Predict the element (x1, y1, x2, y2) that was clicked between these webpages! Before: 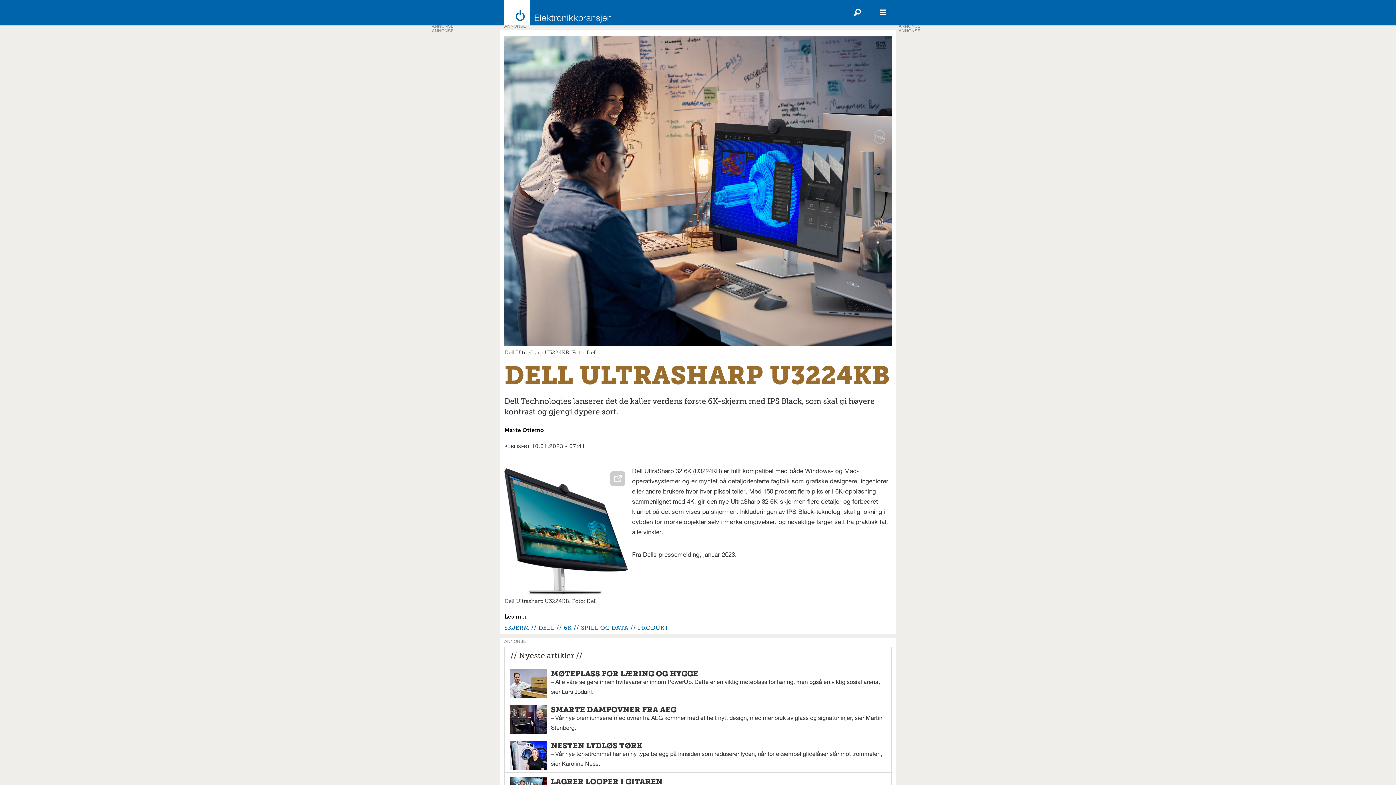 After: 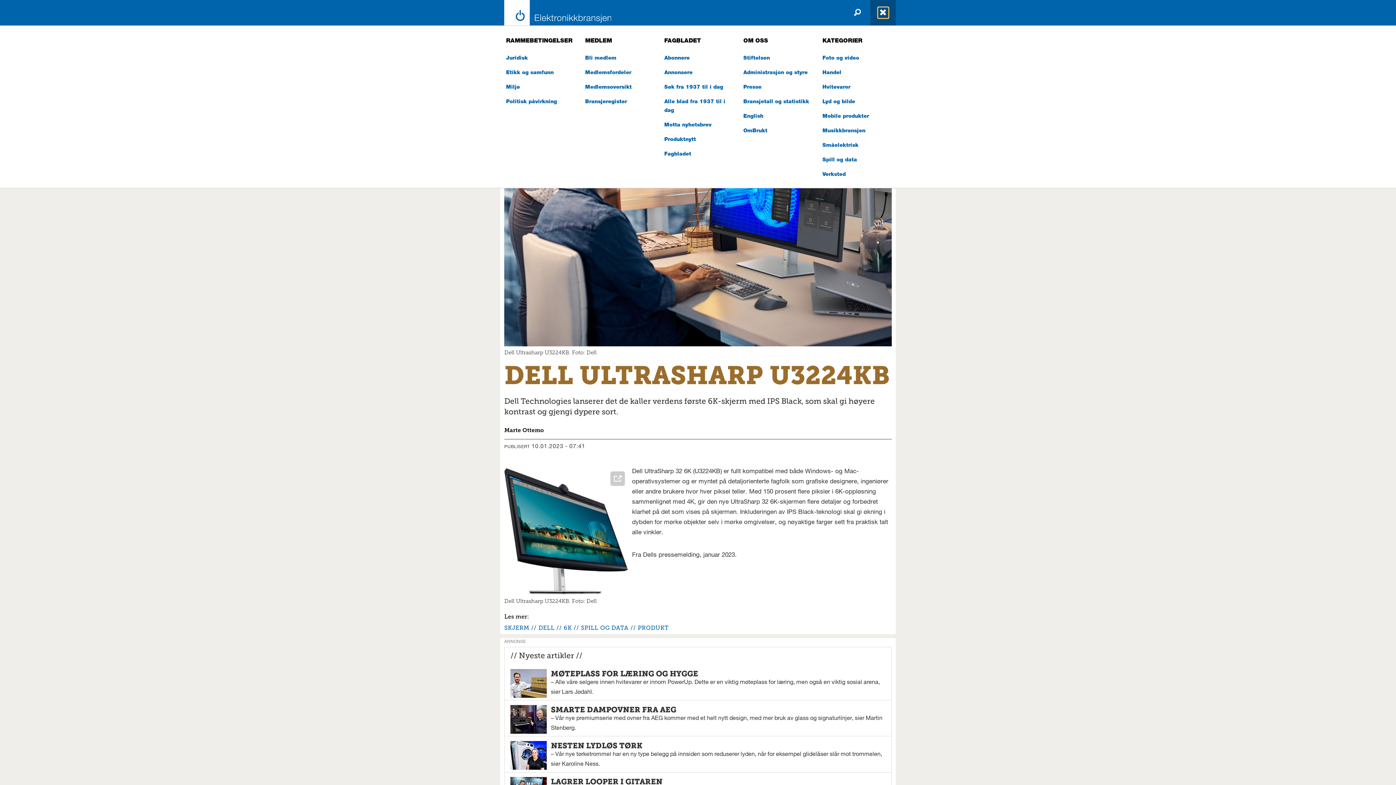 Action: bbox: (878, 7, 888, 18) label: Åpen meny